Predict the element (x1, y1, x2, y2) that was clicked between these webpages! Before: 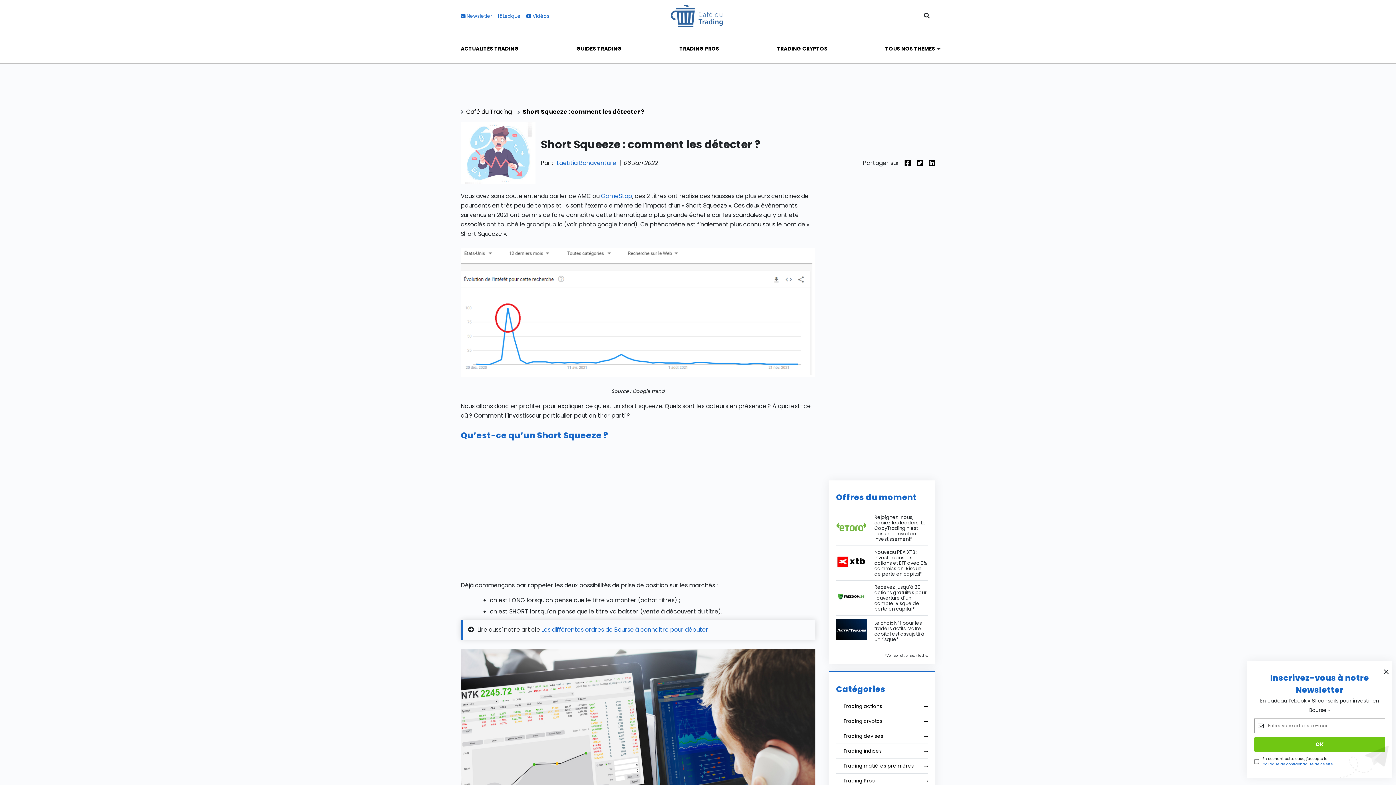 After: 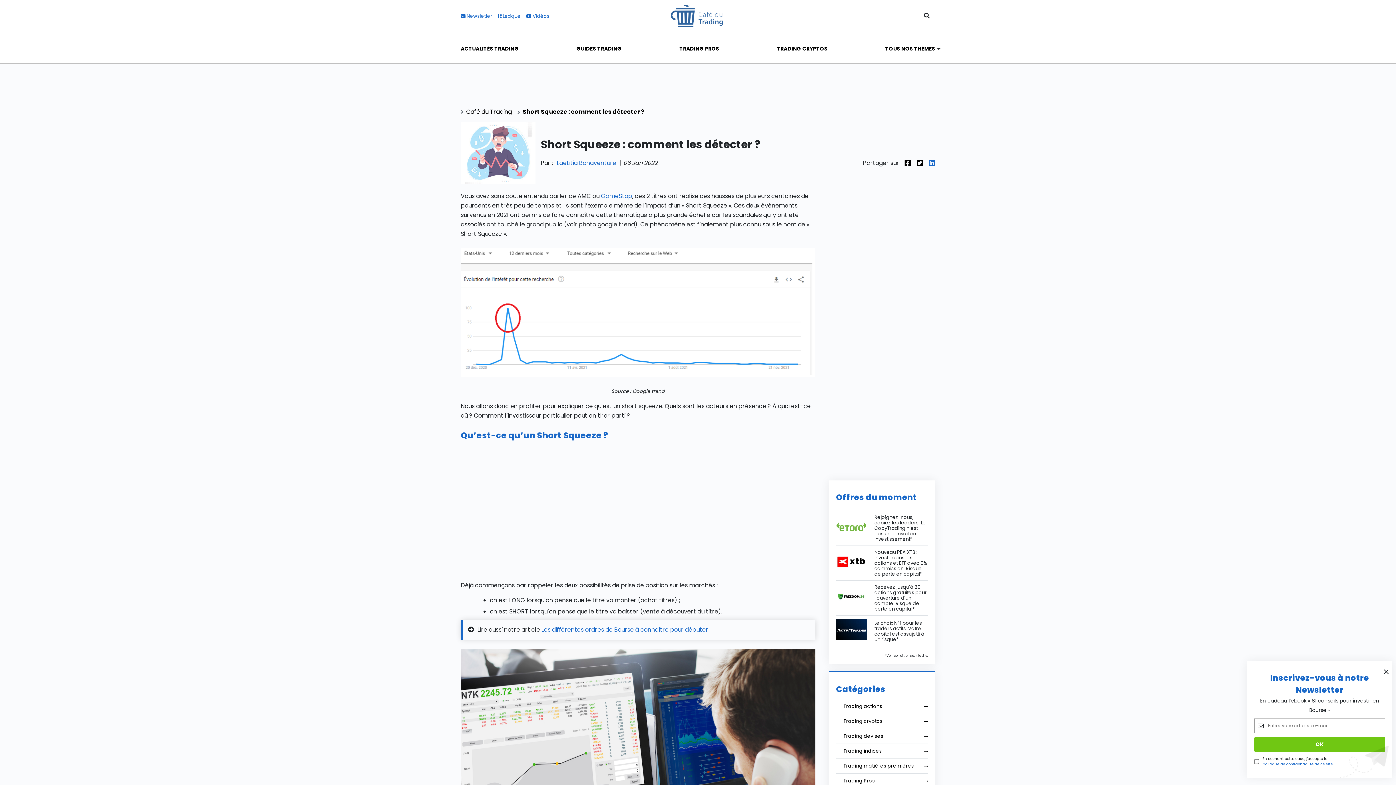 Action: bbox: (928, 158, 935, 168)